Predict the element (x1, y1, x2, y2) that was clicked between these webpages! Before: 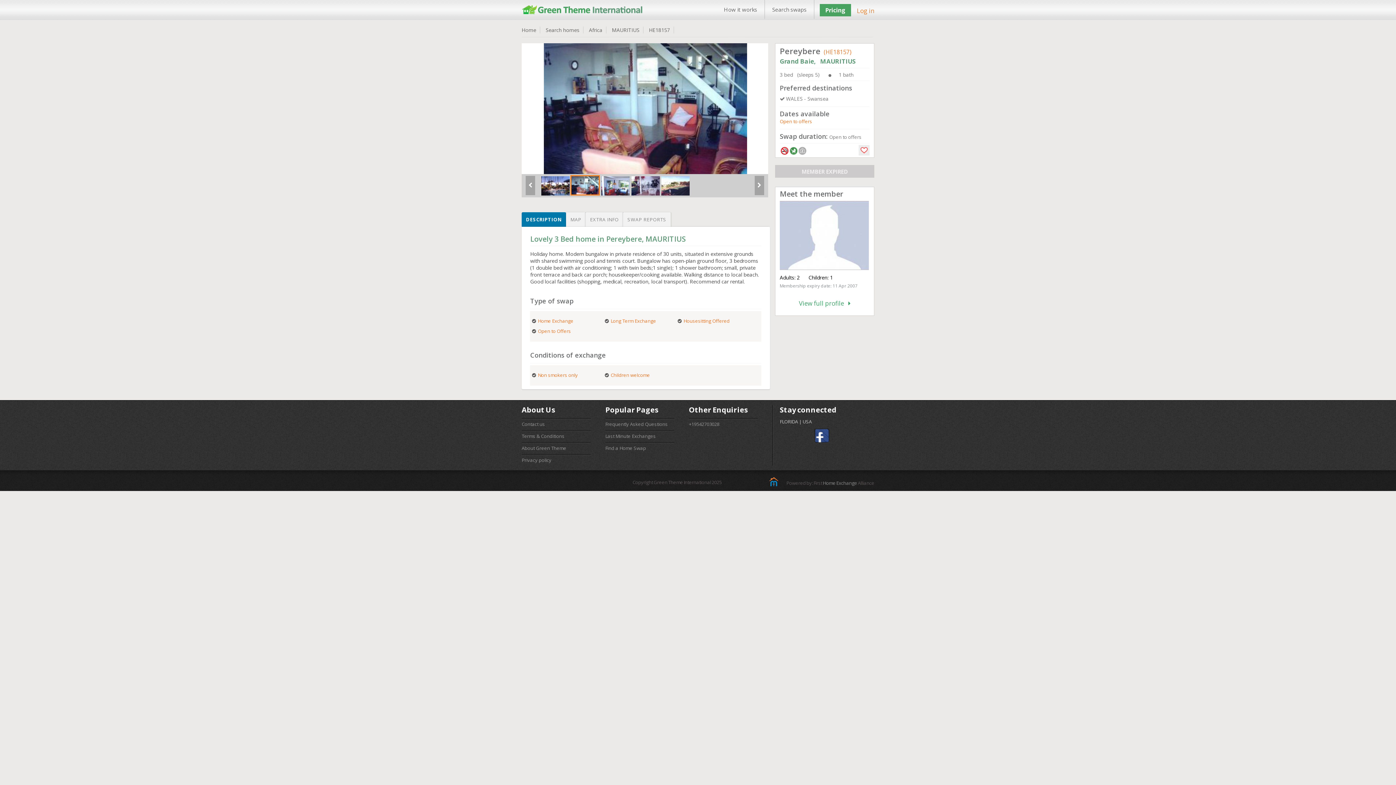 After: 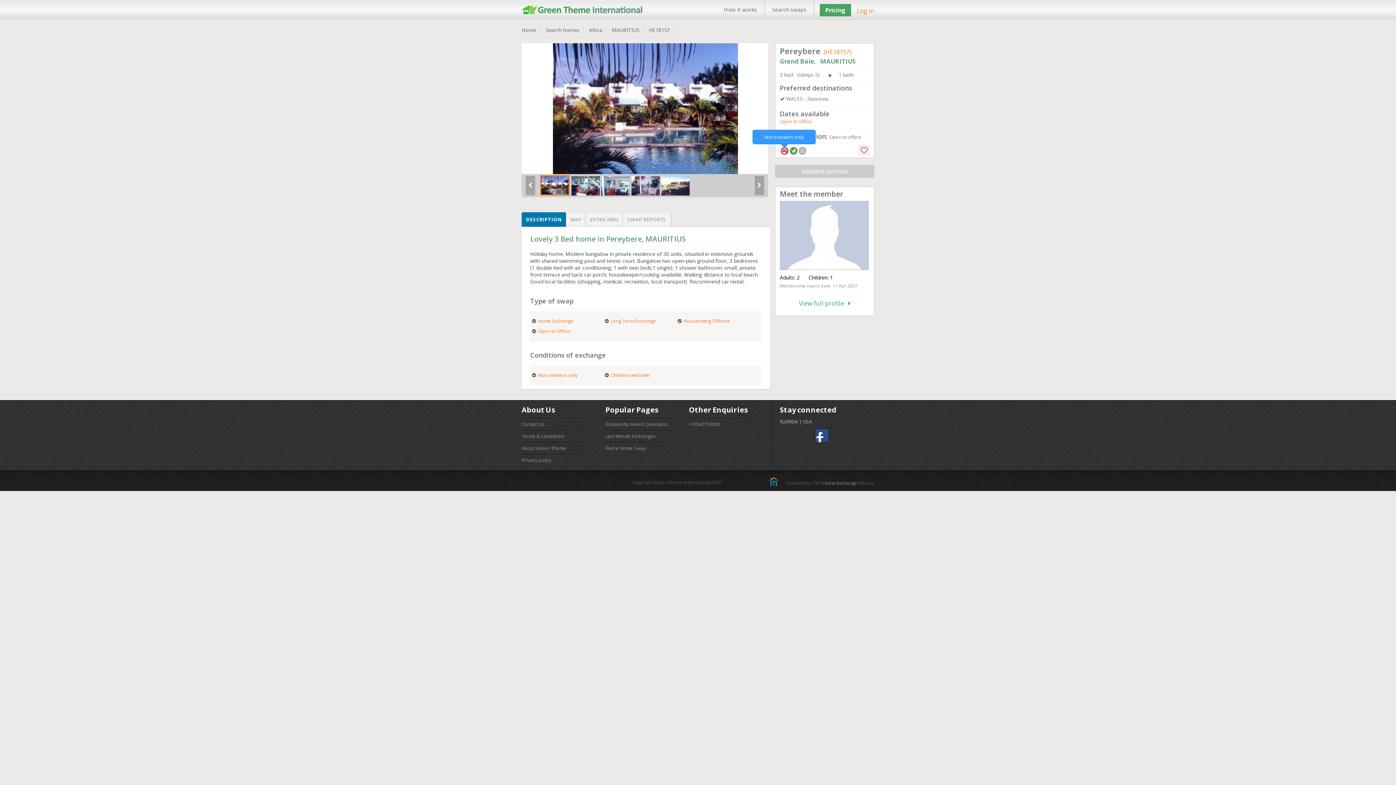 Action: bbox: (780, 146, 789, 155)